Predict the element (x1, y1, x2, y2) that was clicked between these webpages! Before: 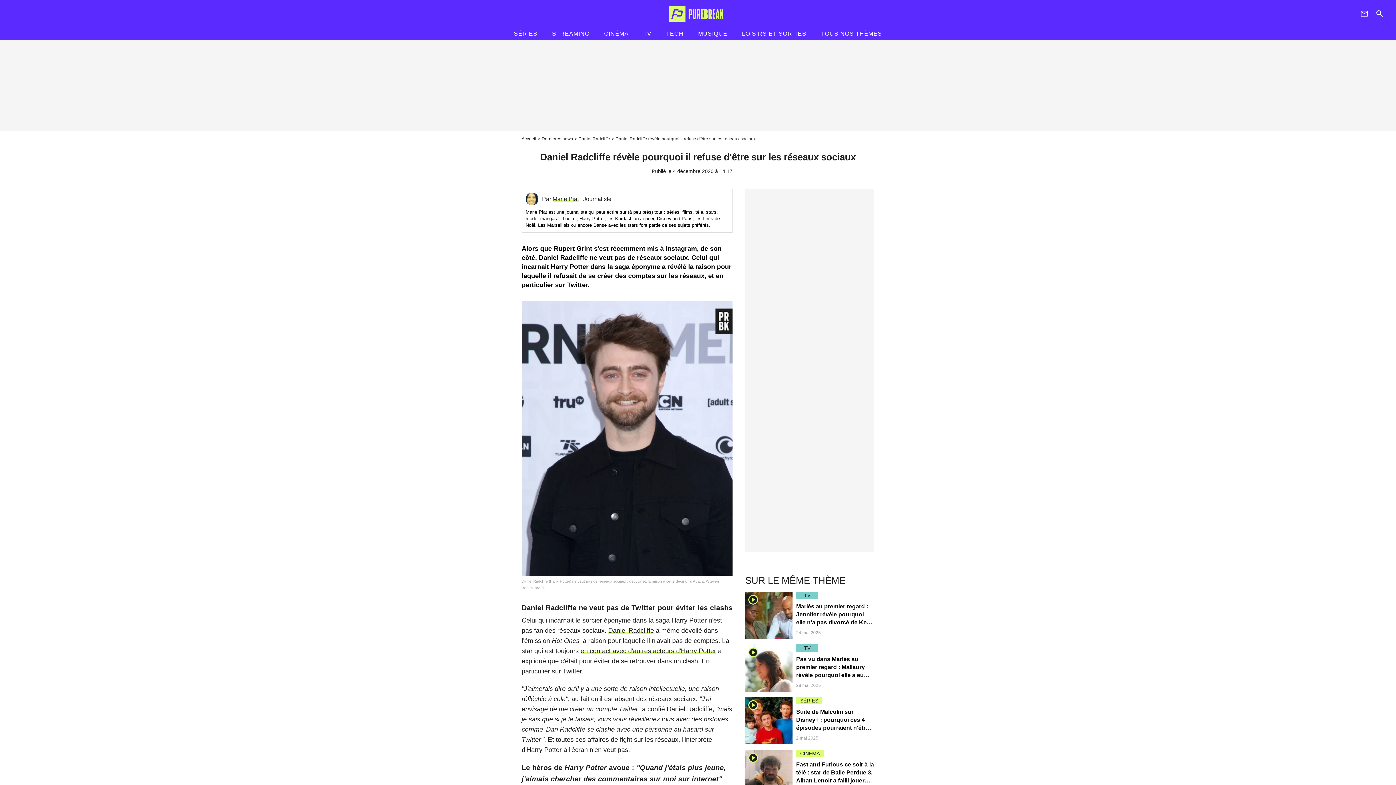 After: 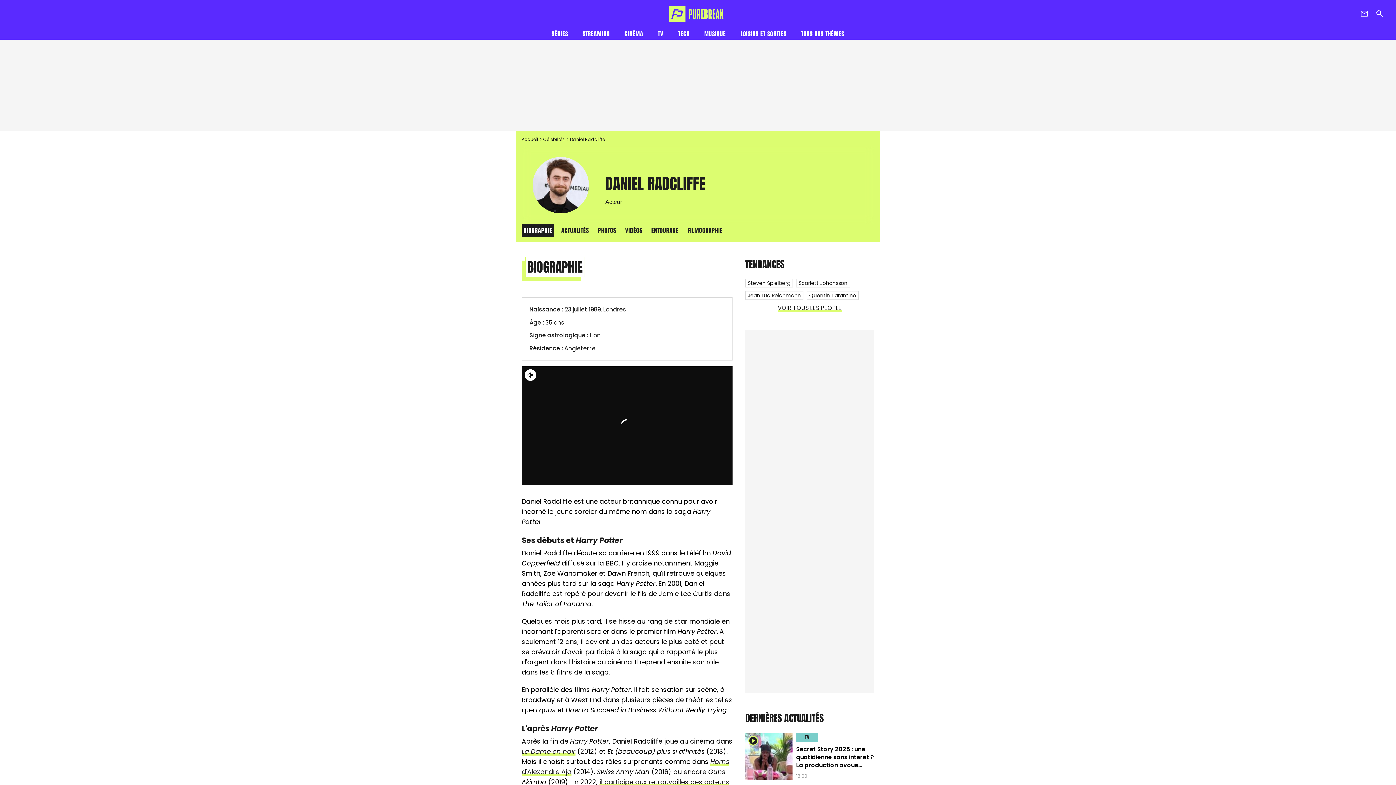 Action: bbox: (578, 136, 615, 141) label: Daniel Radcliffe